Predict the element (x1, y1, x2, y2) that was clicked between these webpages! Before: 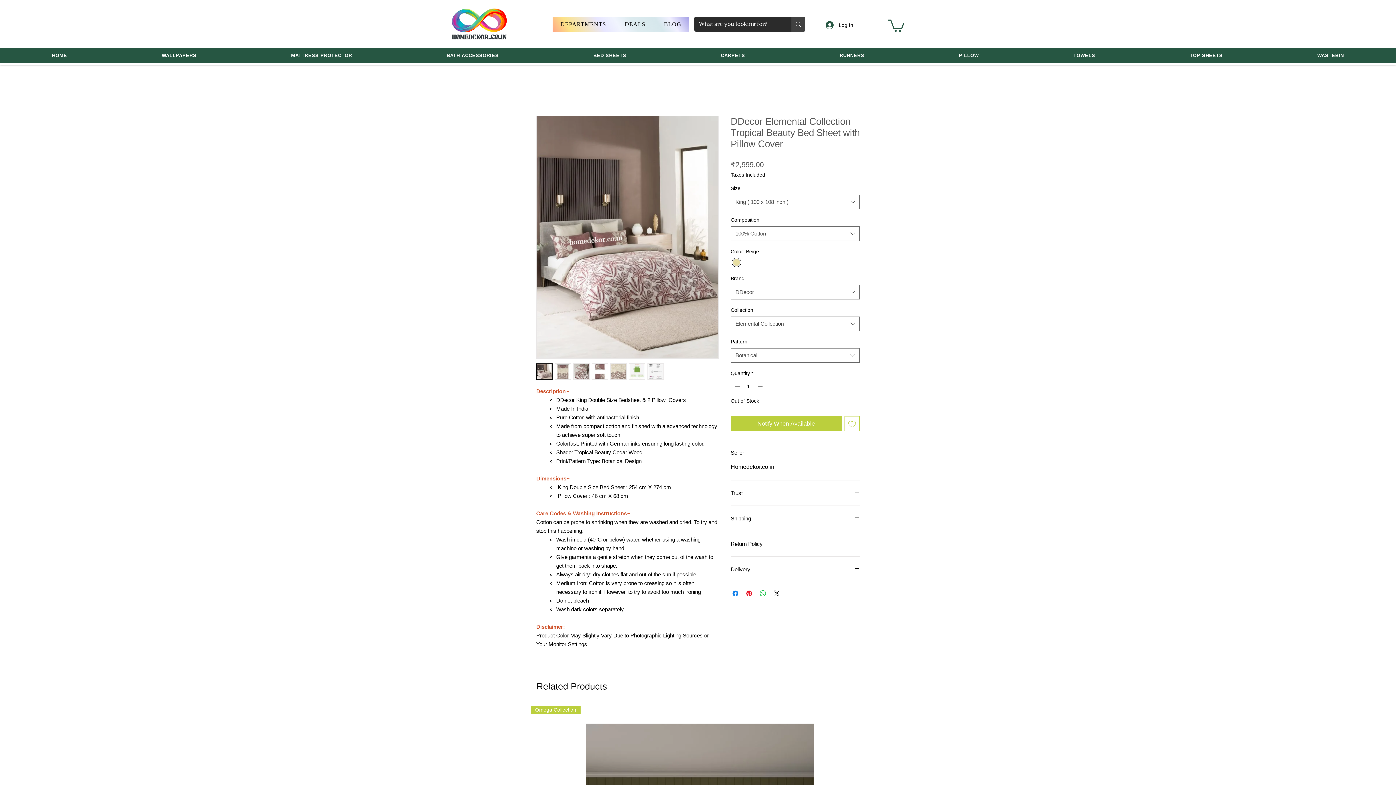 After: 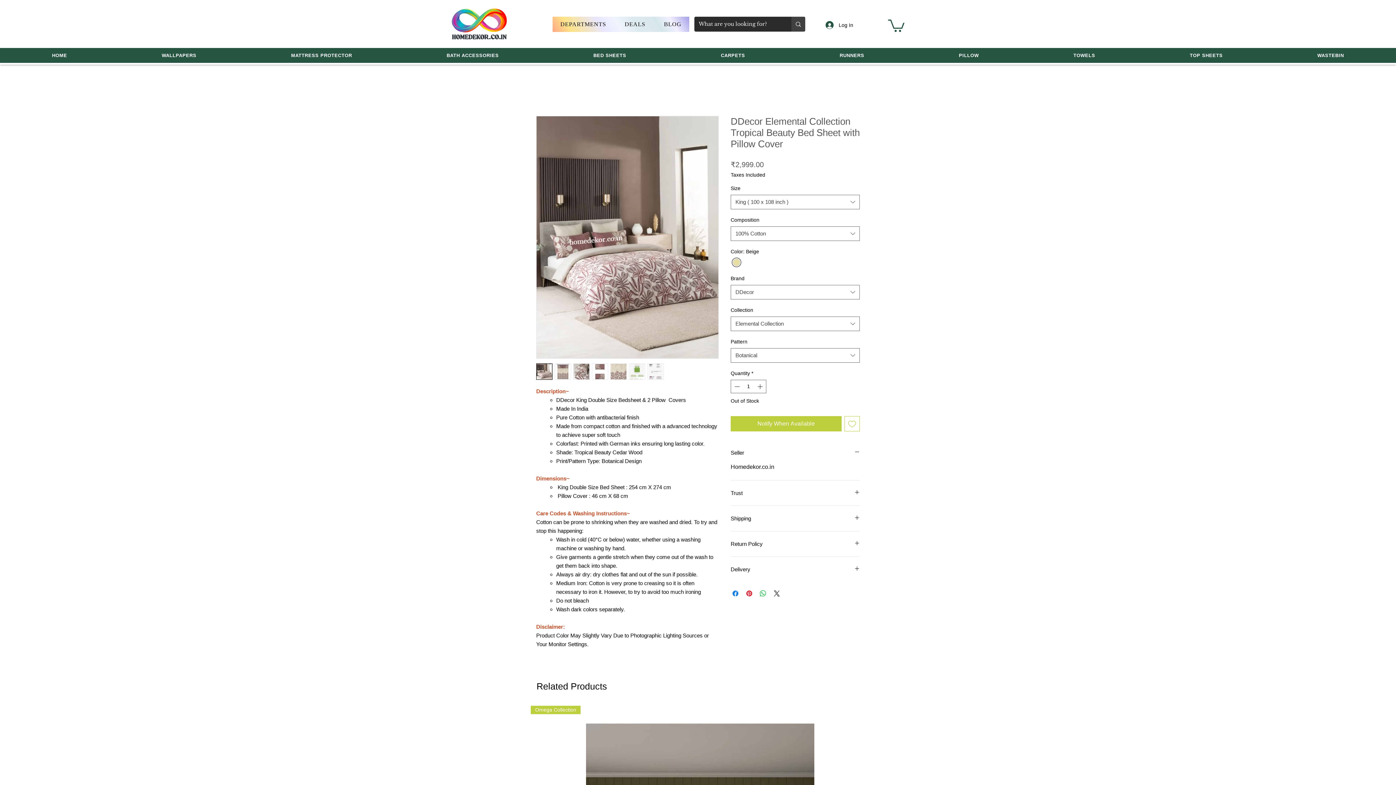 Action: bbox: (629, 363, 645, 380)